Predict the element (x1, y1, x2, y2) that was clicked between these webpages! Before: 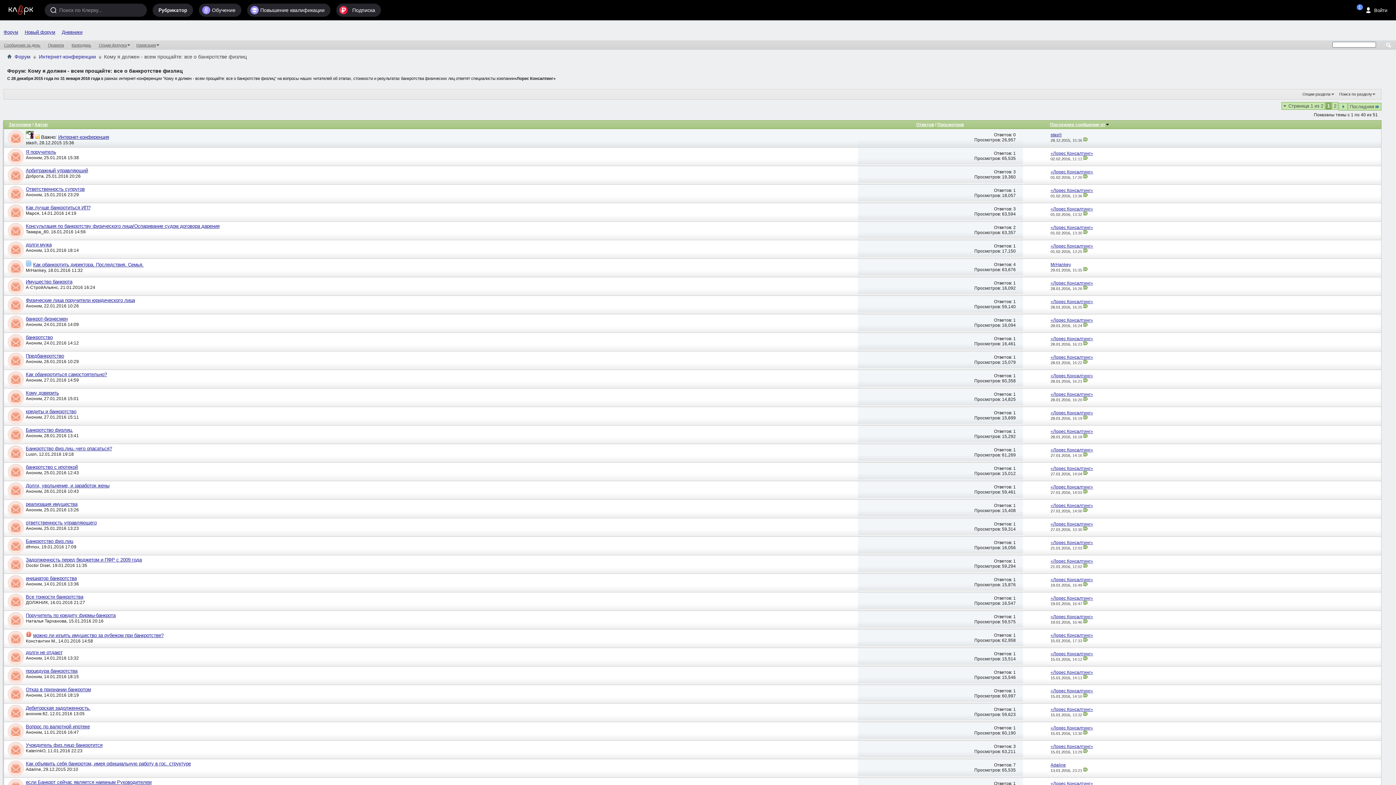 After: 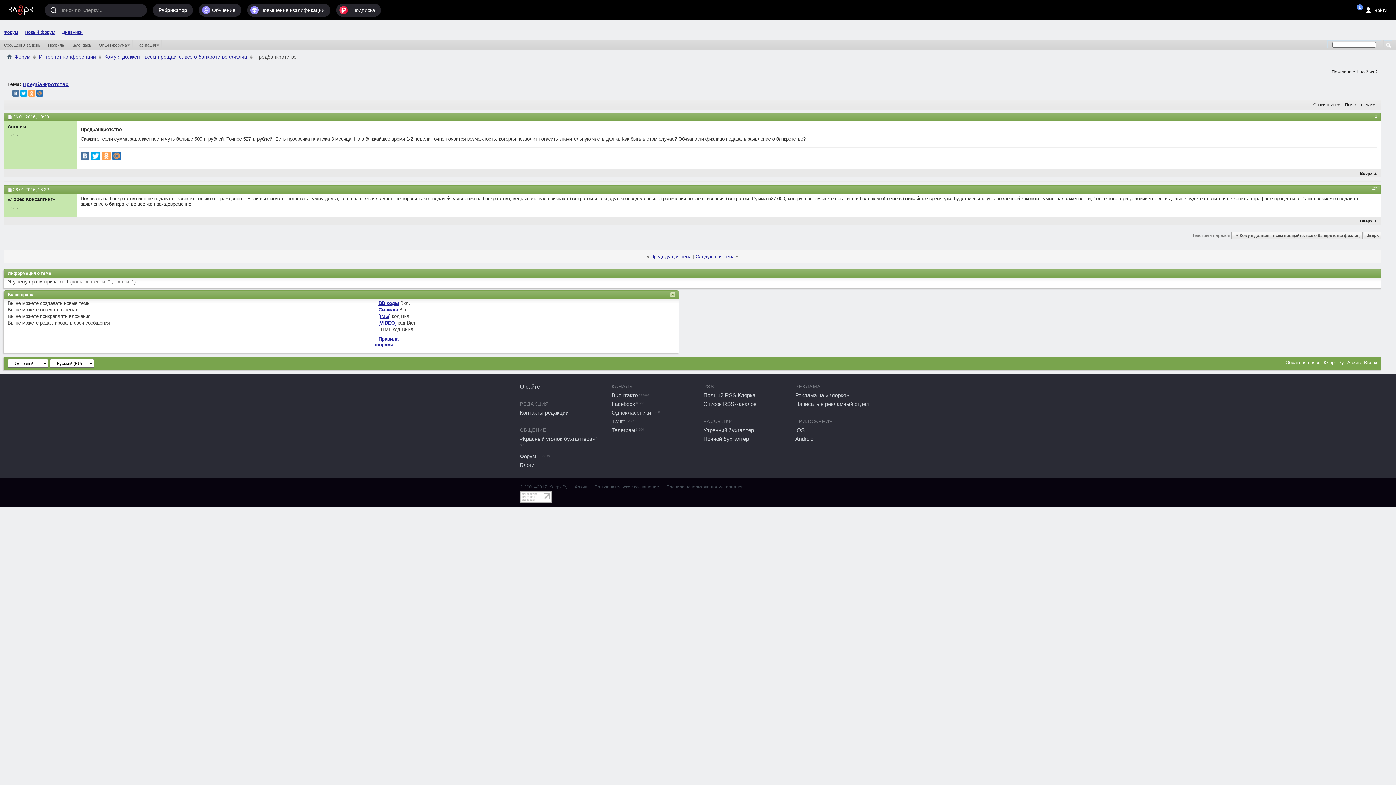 Action: bbox: (1083, 360, 1087, 365)